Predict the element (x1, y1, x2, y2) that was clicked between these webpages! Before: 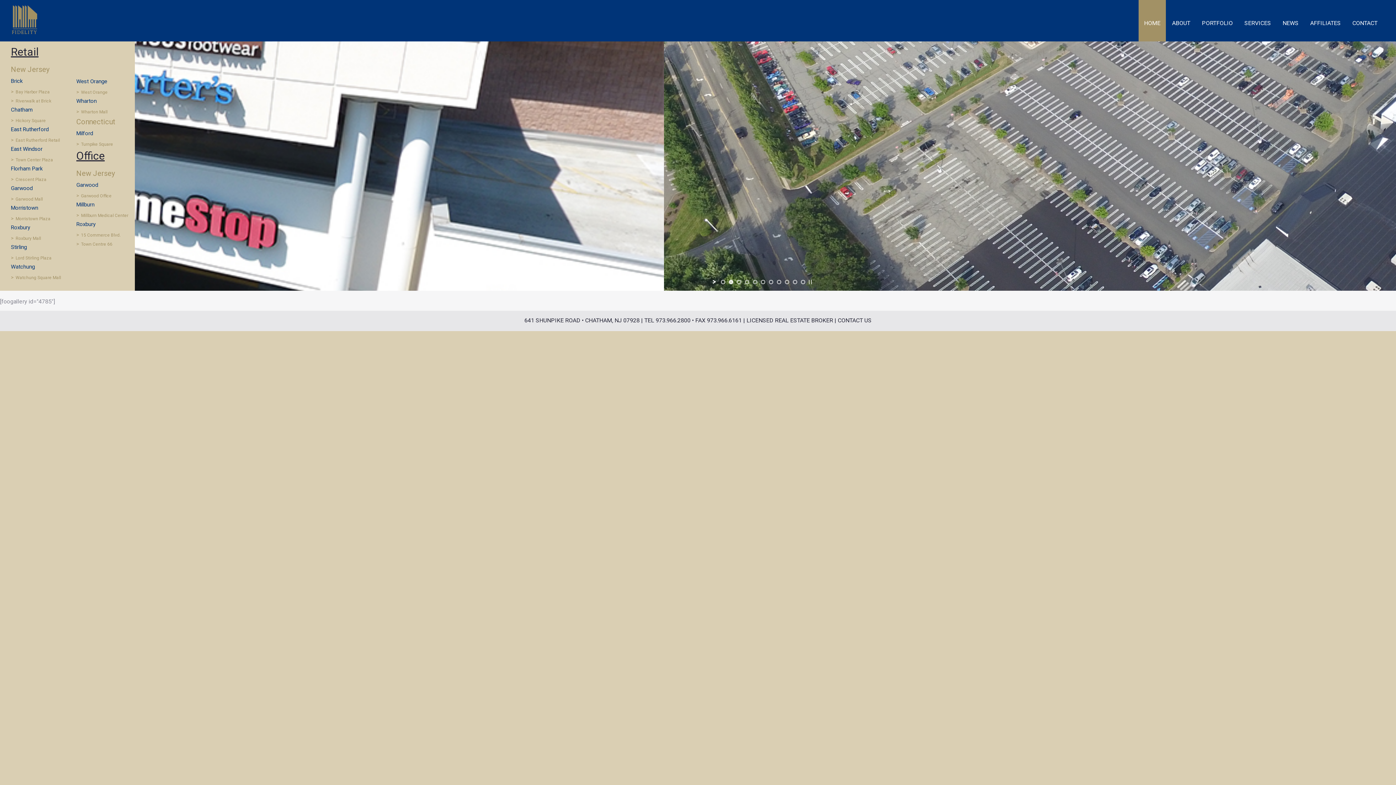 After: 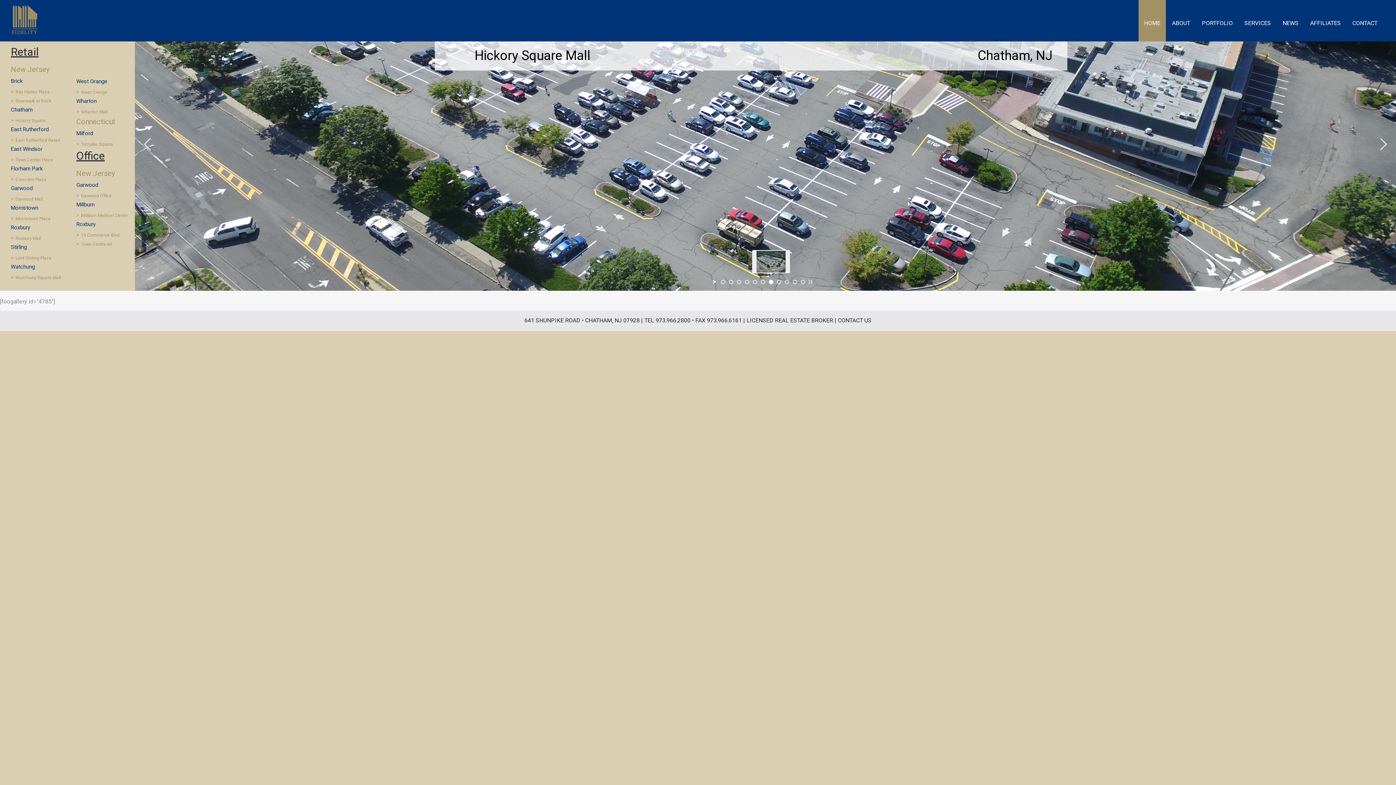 Action: label: jump to slide 7 bbox: (769, 280, 773, 284)